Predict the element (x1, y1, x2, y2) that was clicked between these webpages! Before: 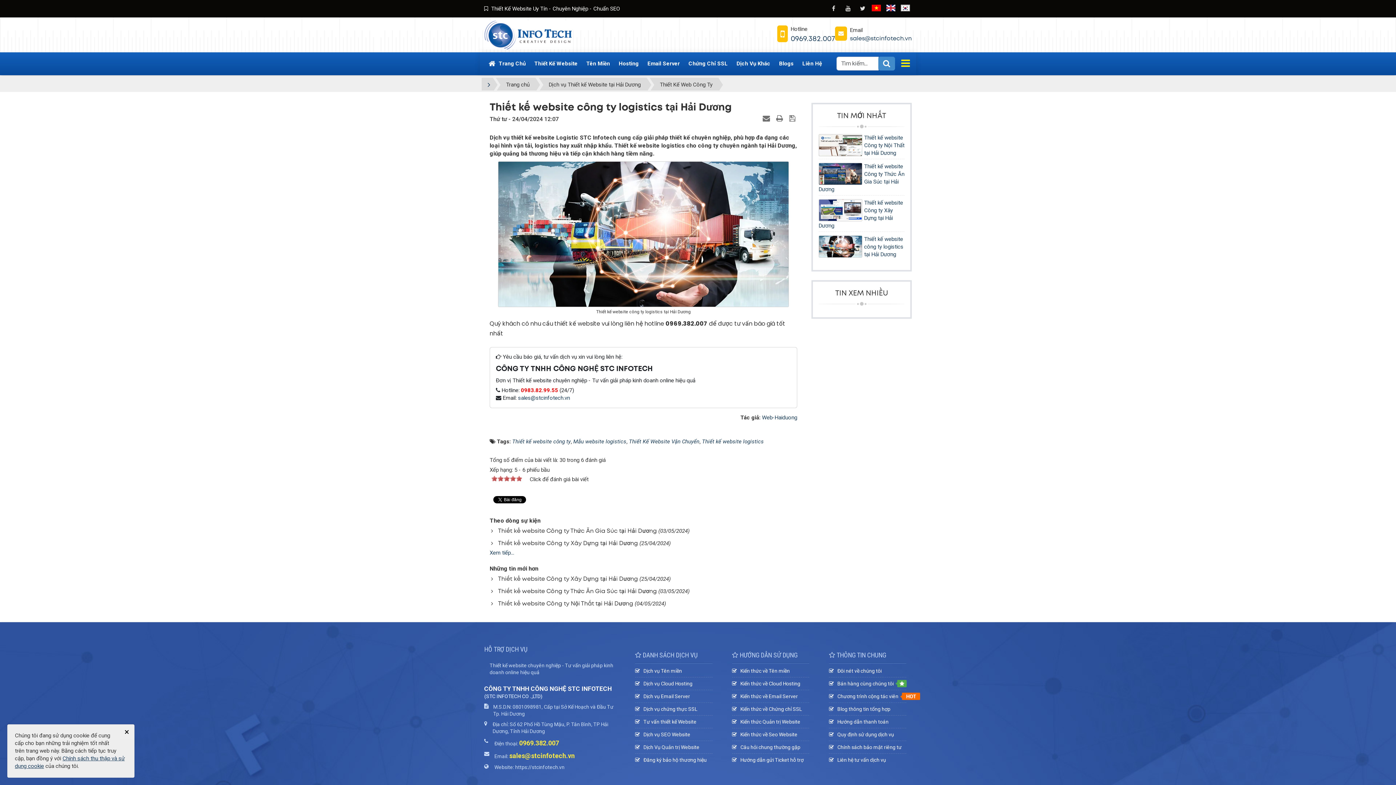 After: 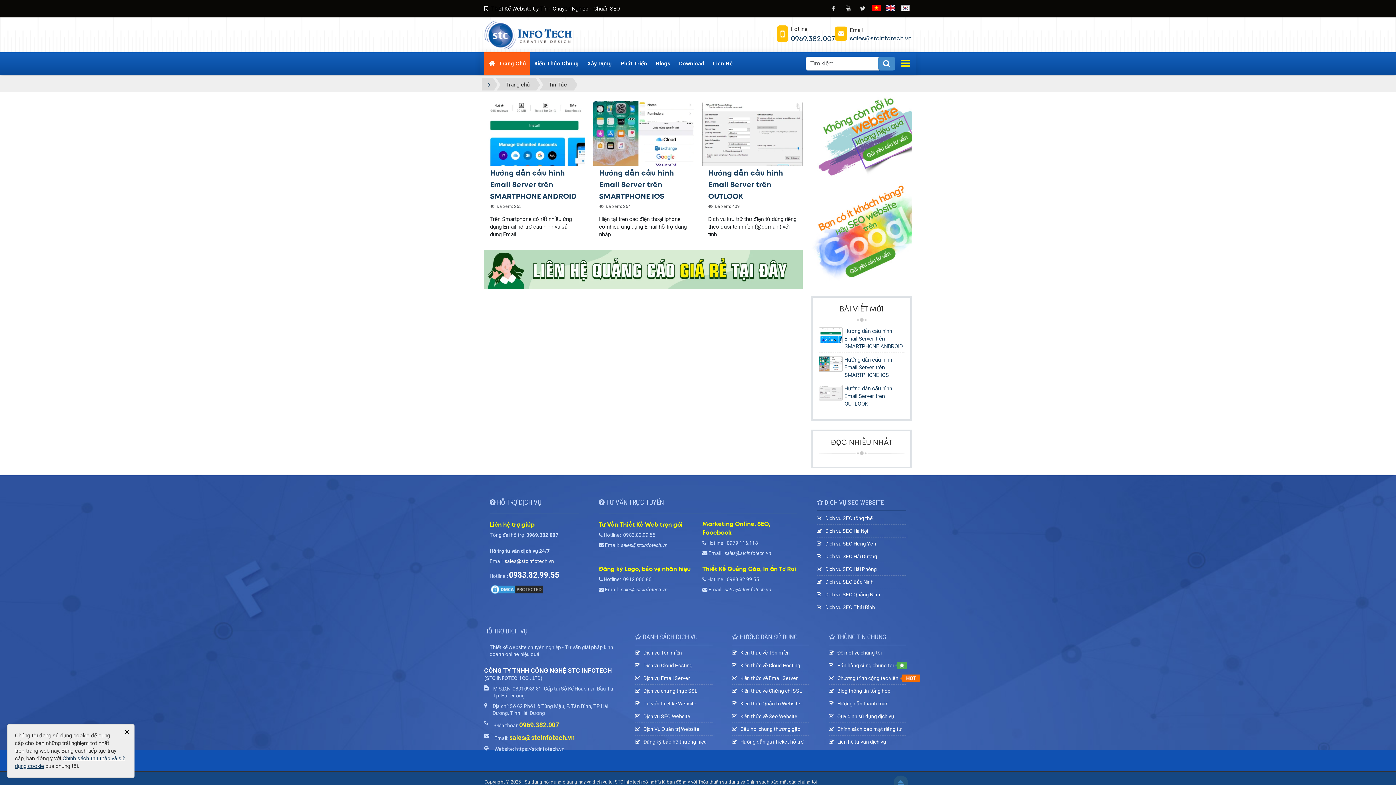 Action: bbox: (829, 702, 890, 712) label: Blog thông tin tổng hợp